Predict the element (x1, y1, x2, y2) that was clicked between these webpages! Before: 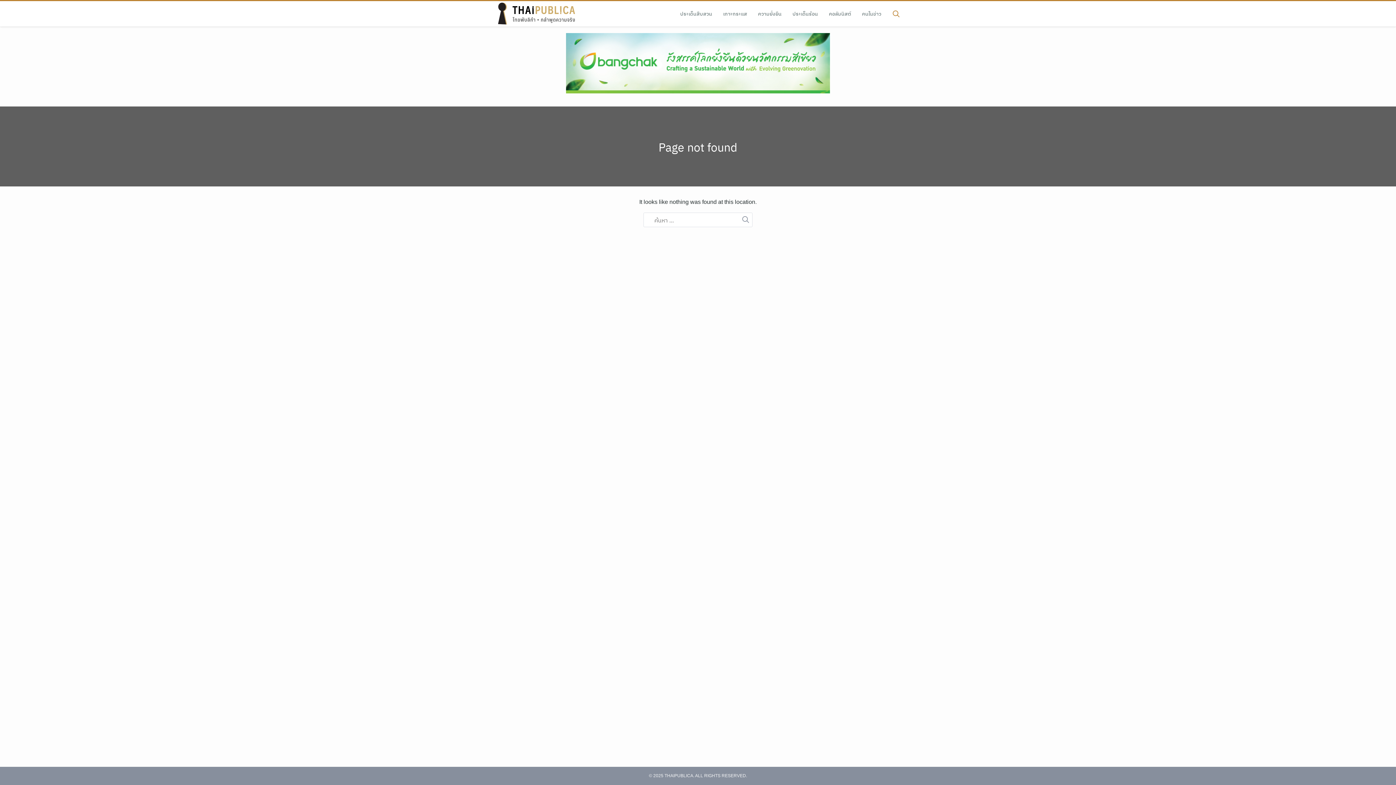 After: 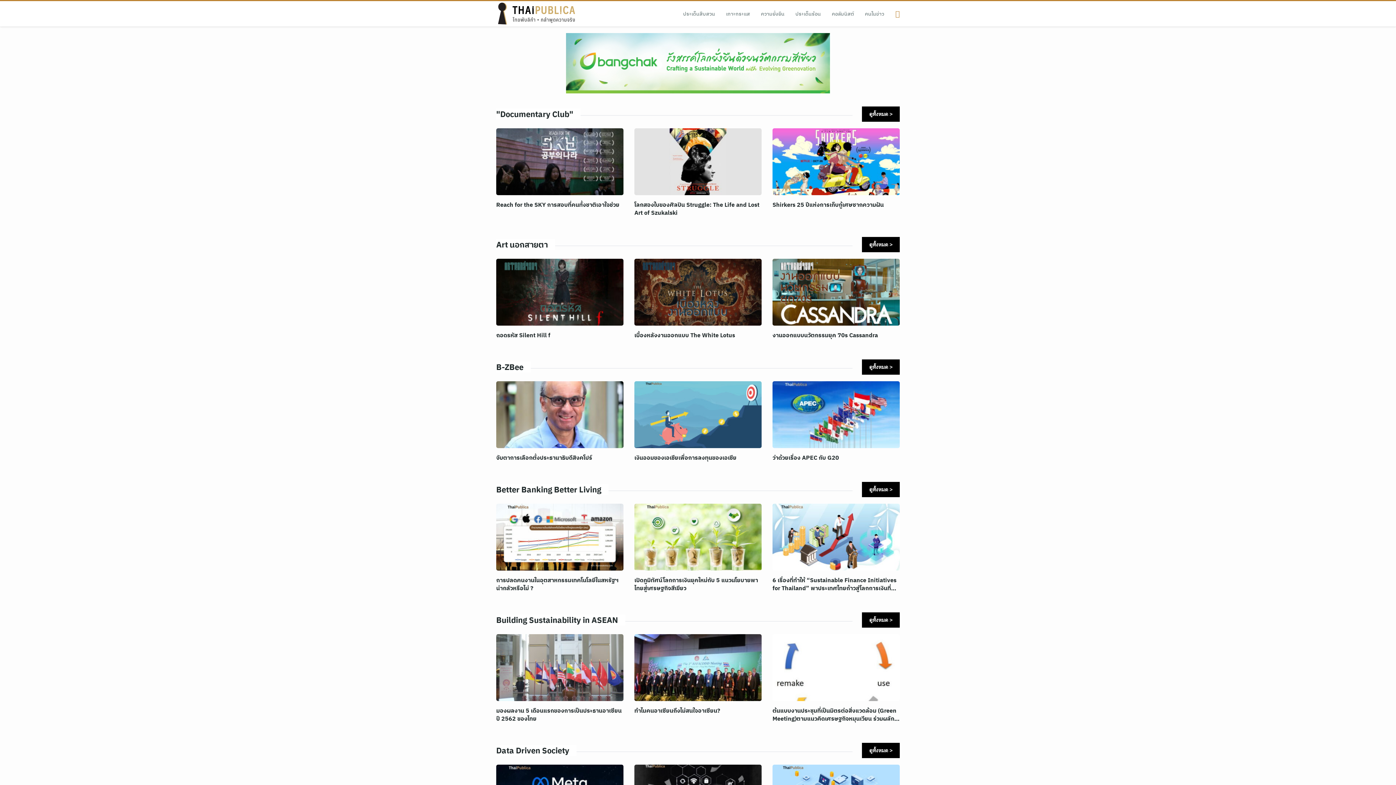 Action: bbox: (823, 7, 856, 20) label: คอลัมนิสต์